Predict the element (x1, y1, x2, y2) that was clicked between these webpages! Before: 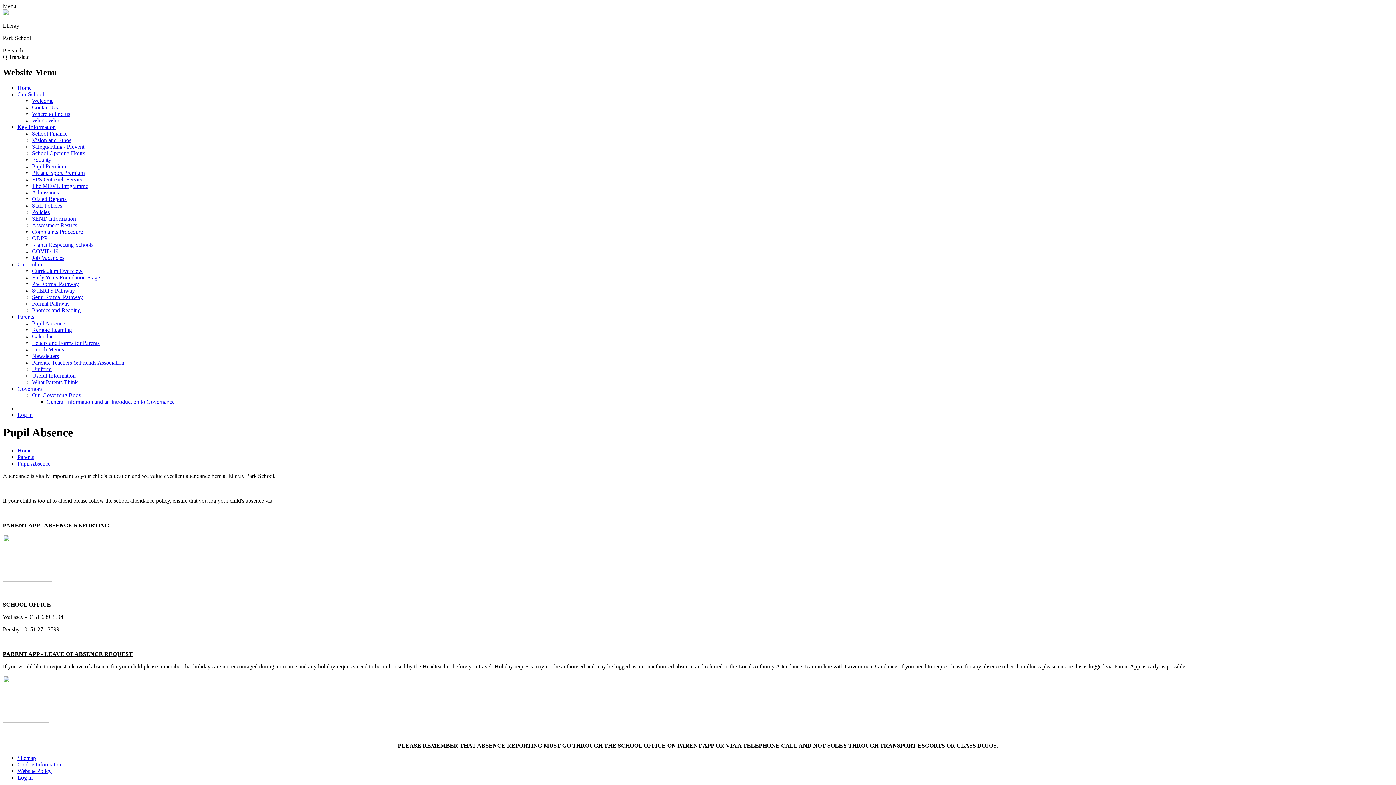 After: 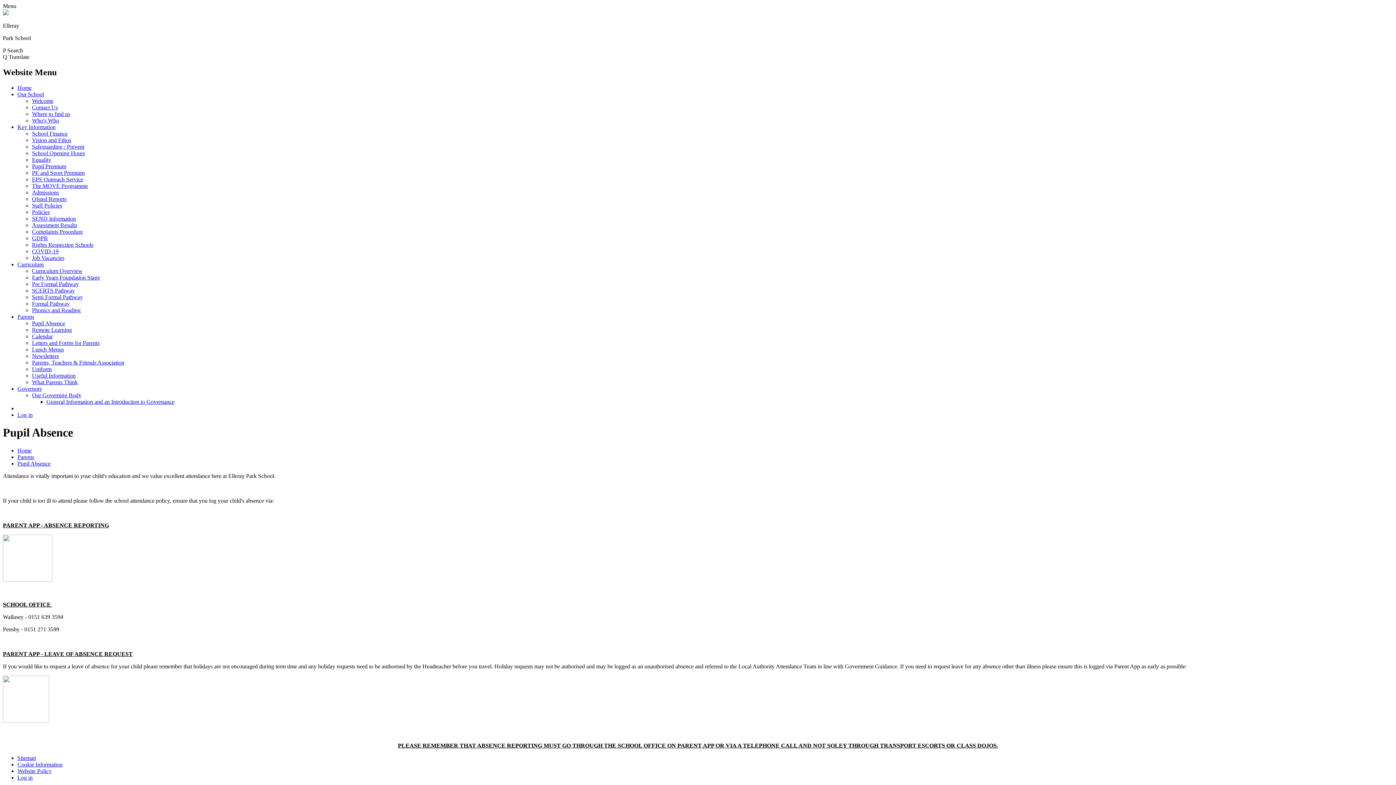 Action: label: Pupil Absence bbox: (32, 320, 65, 326)